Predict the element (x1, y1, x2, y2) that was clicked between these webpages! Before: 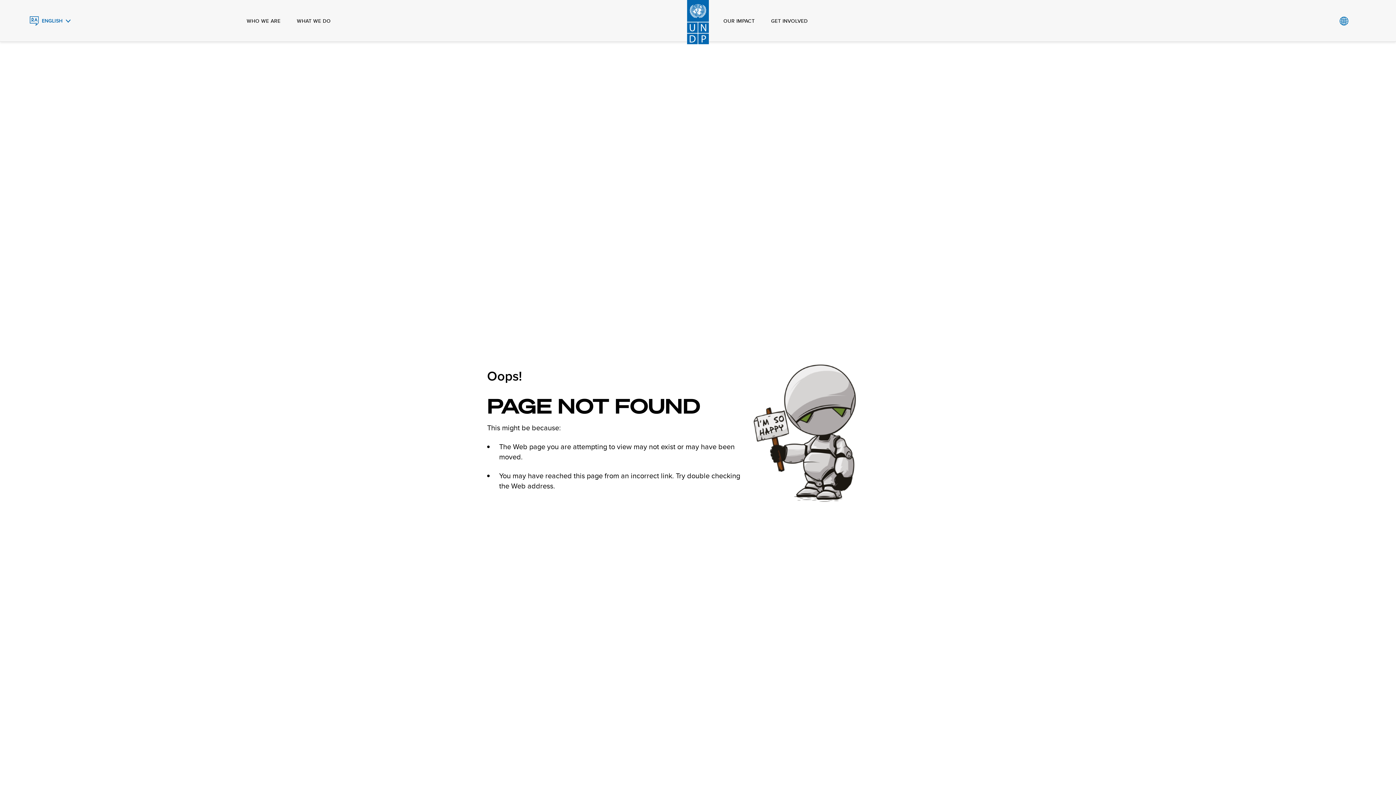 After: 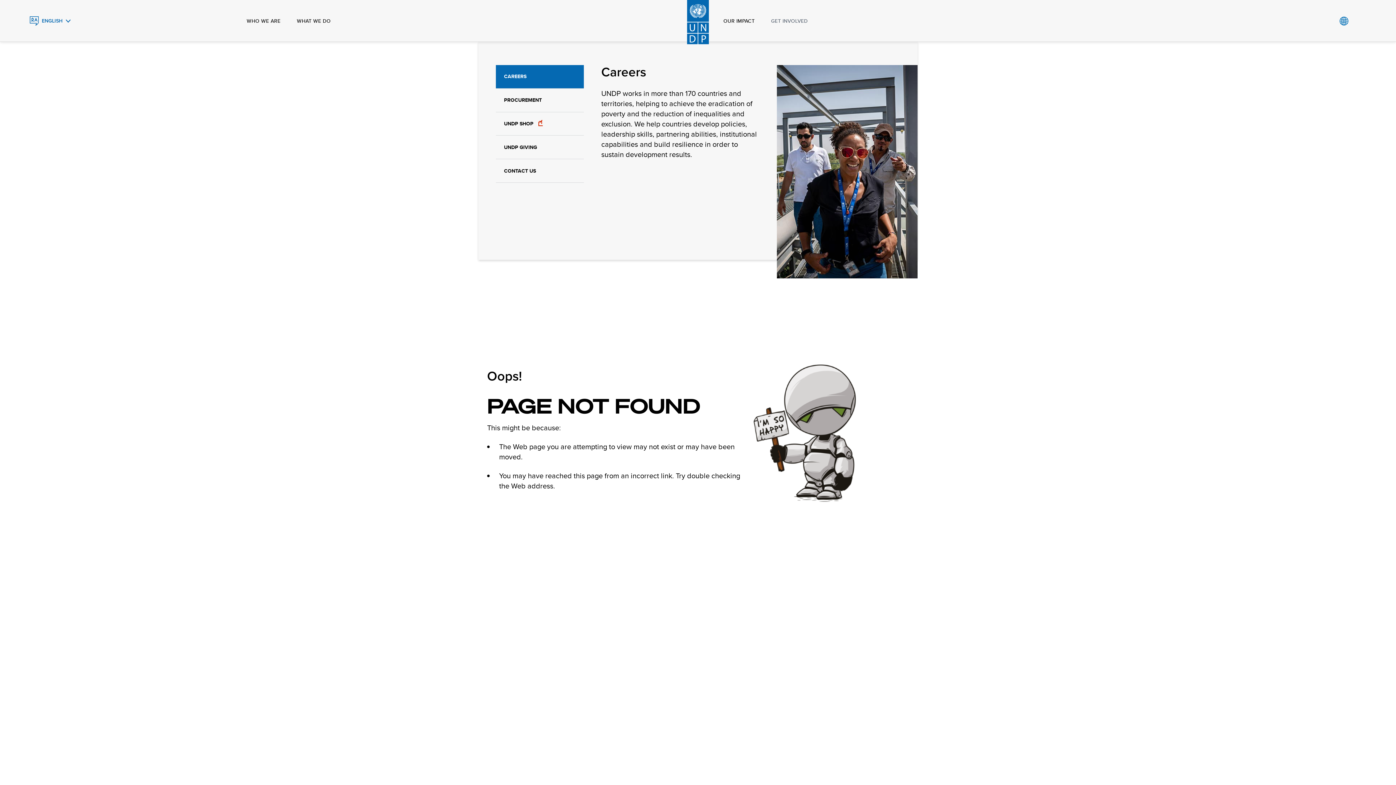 Action: bbox: (771, 0, 808, 41) label: GET INVOLVED